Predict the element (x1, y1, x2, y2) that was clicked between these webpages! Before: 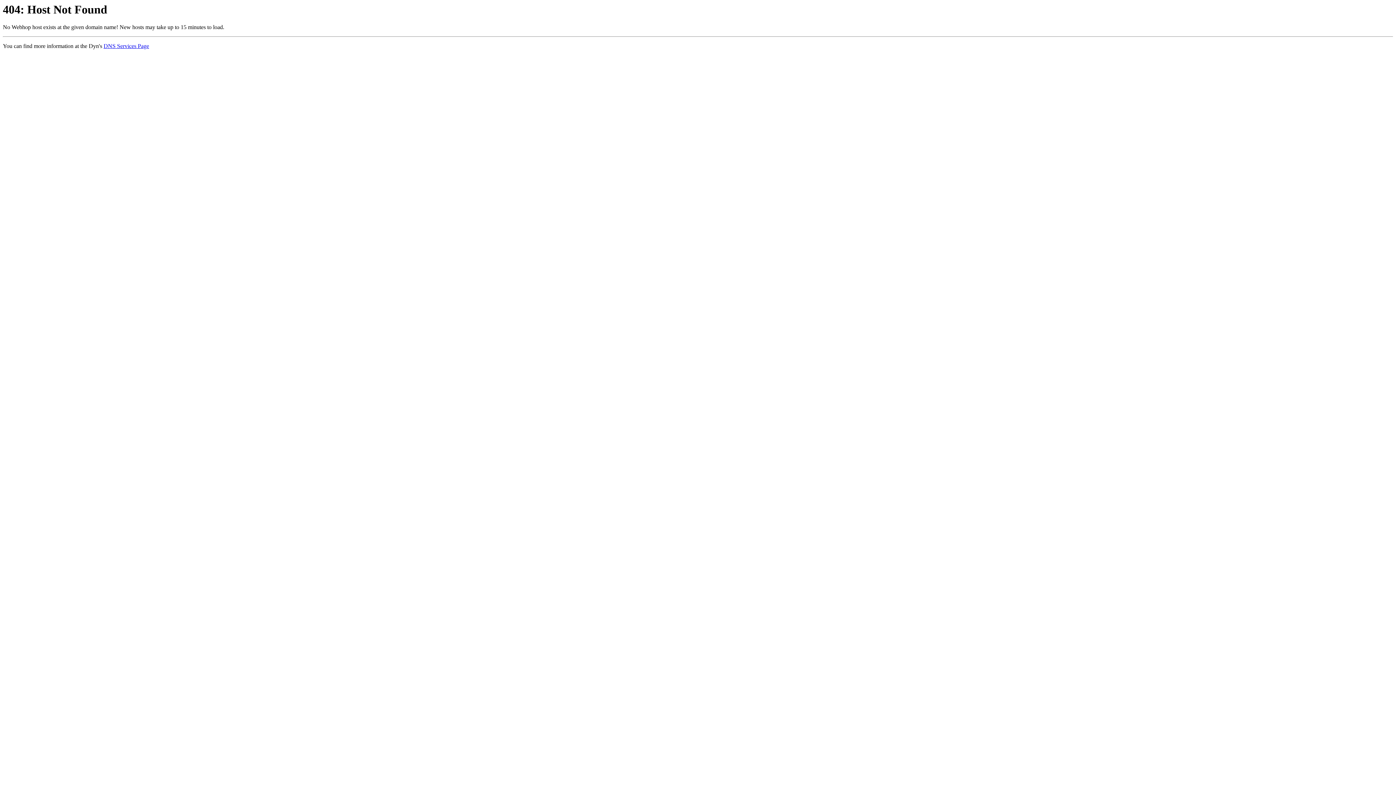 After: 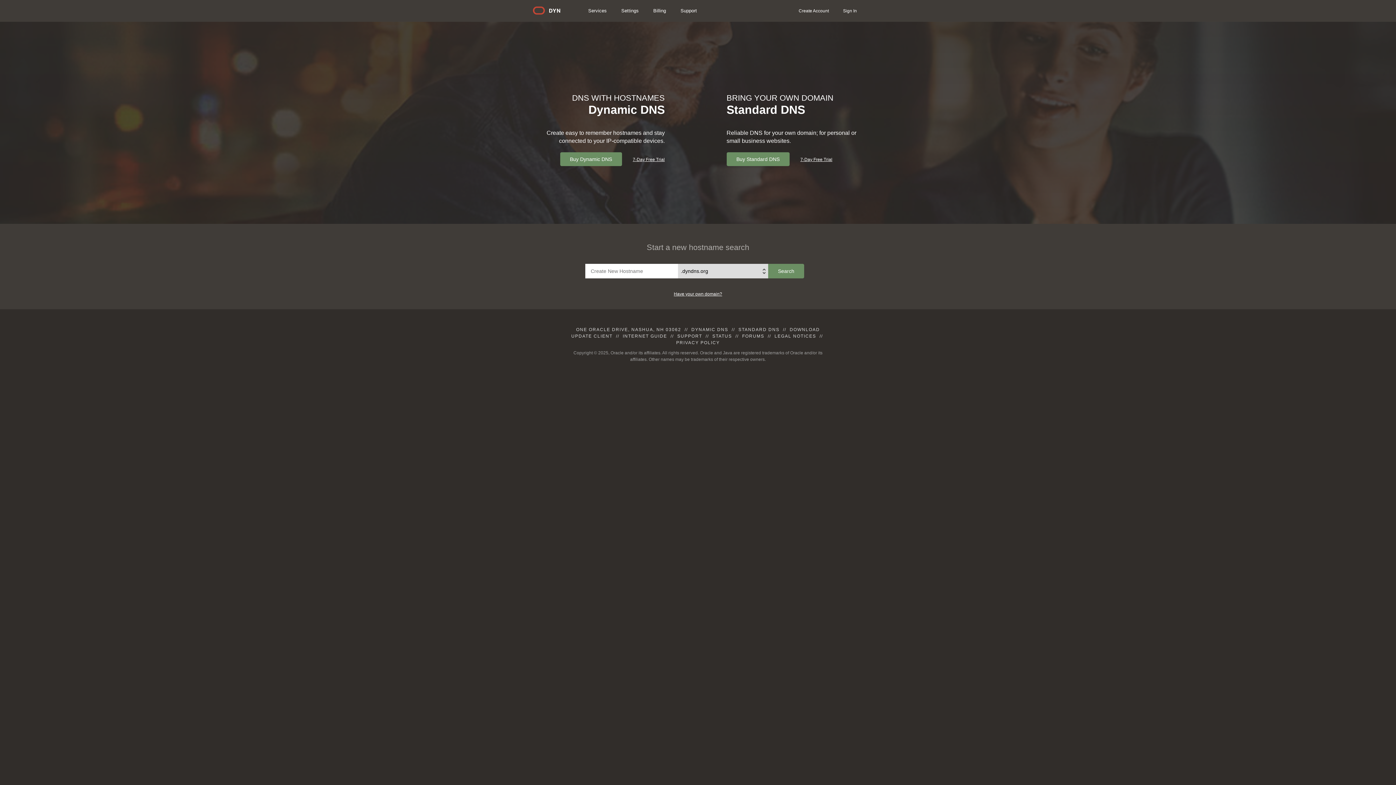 Action: label: DNS Services Page bbox: (103, 43, 149, 49)